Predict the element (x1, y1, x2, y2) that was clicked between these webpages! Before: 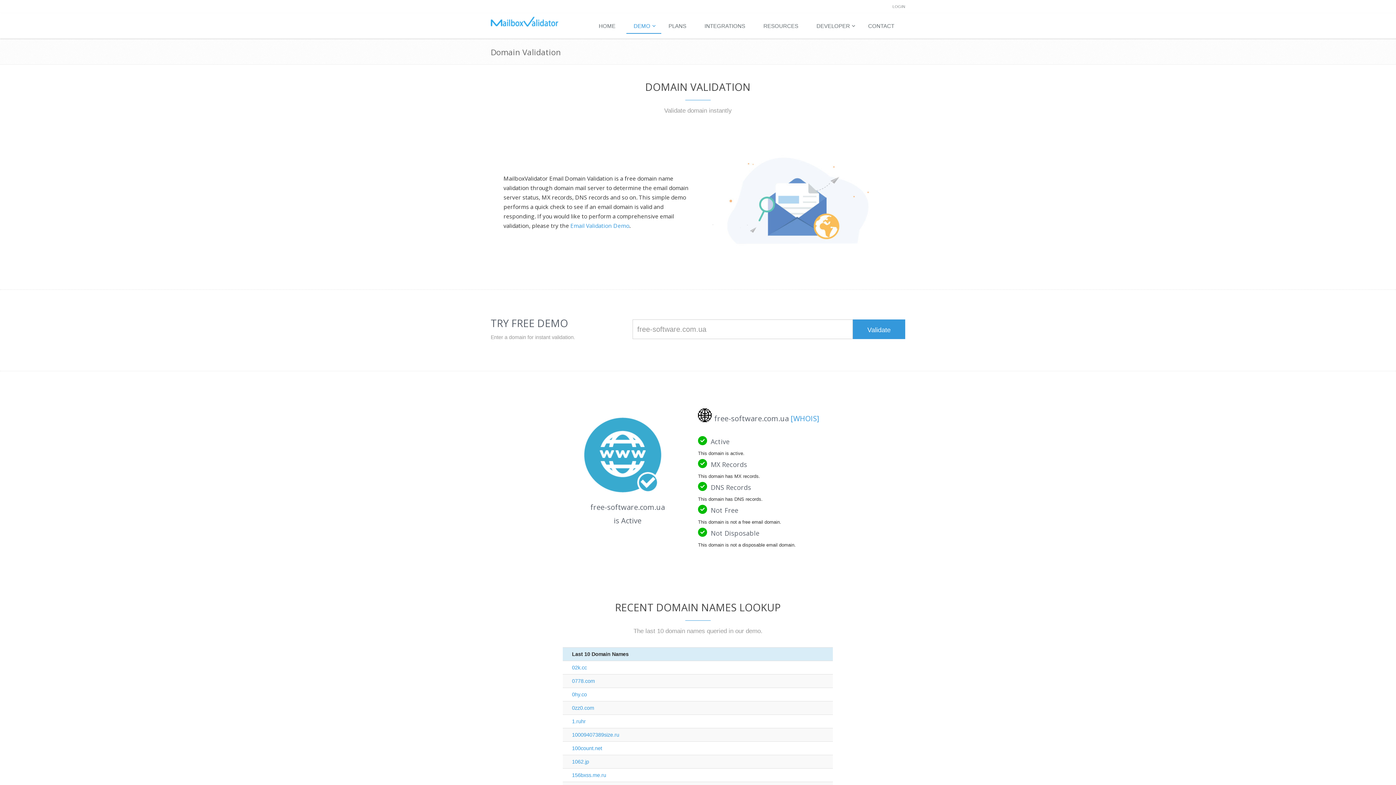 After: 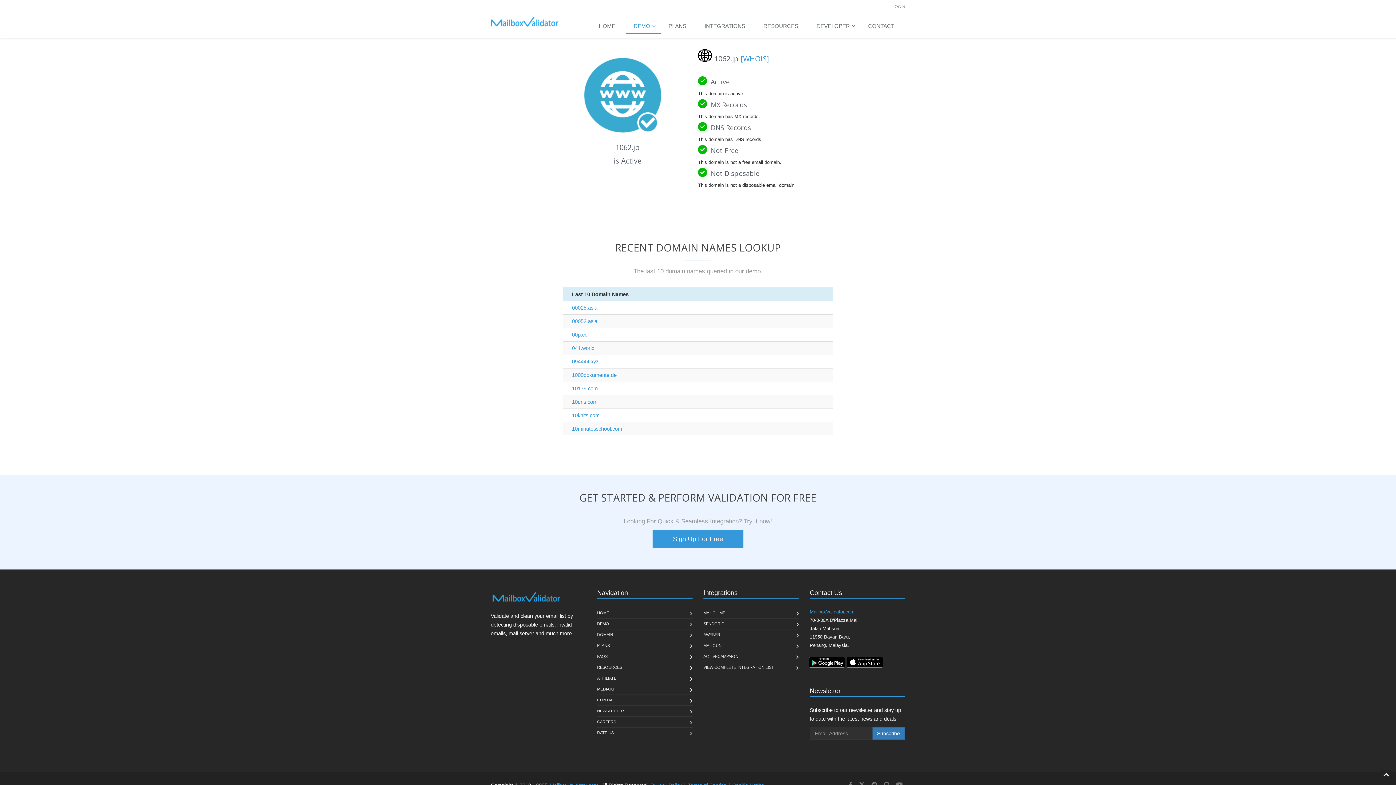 Action: label: 1062.jp bbox: (572, 759, 589, 764)